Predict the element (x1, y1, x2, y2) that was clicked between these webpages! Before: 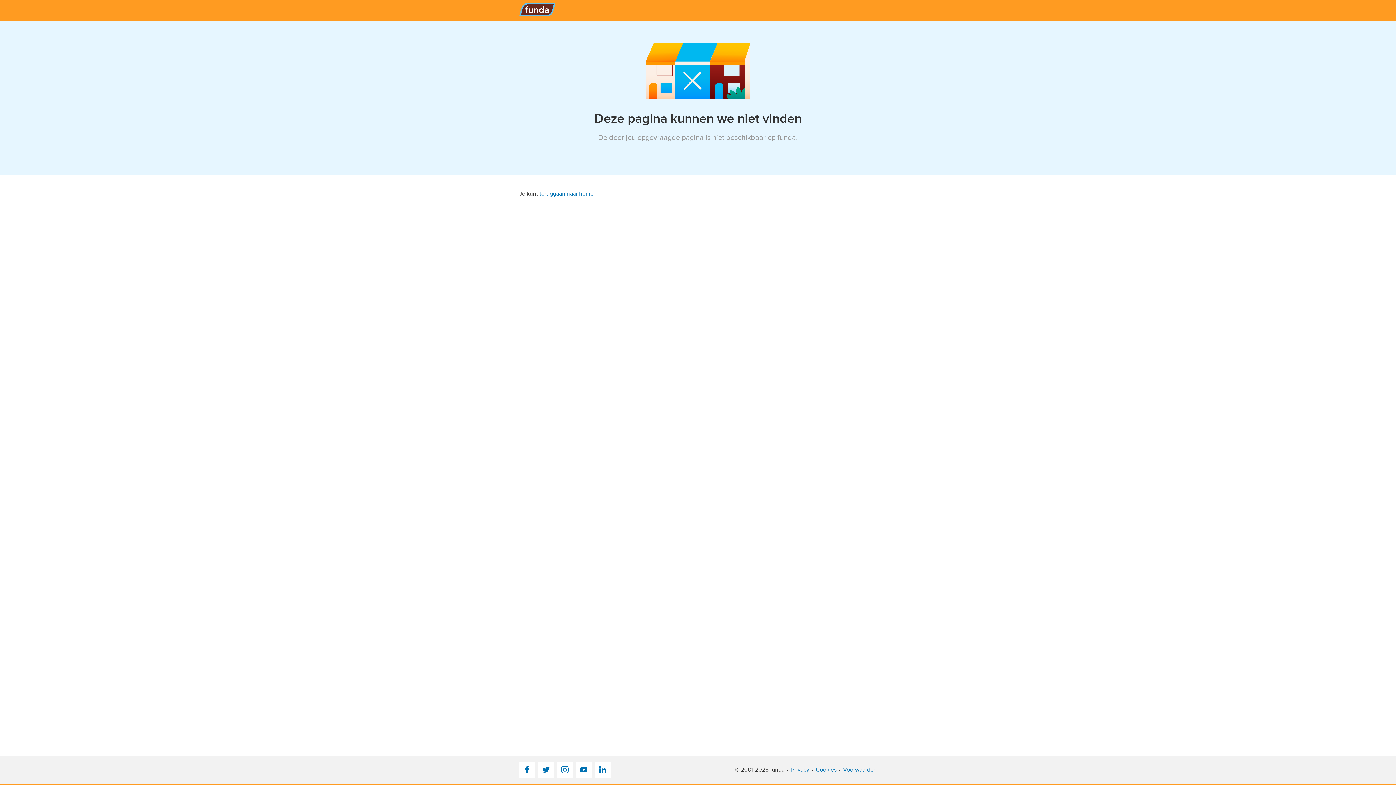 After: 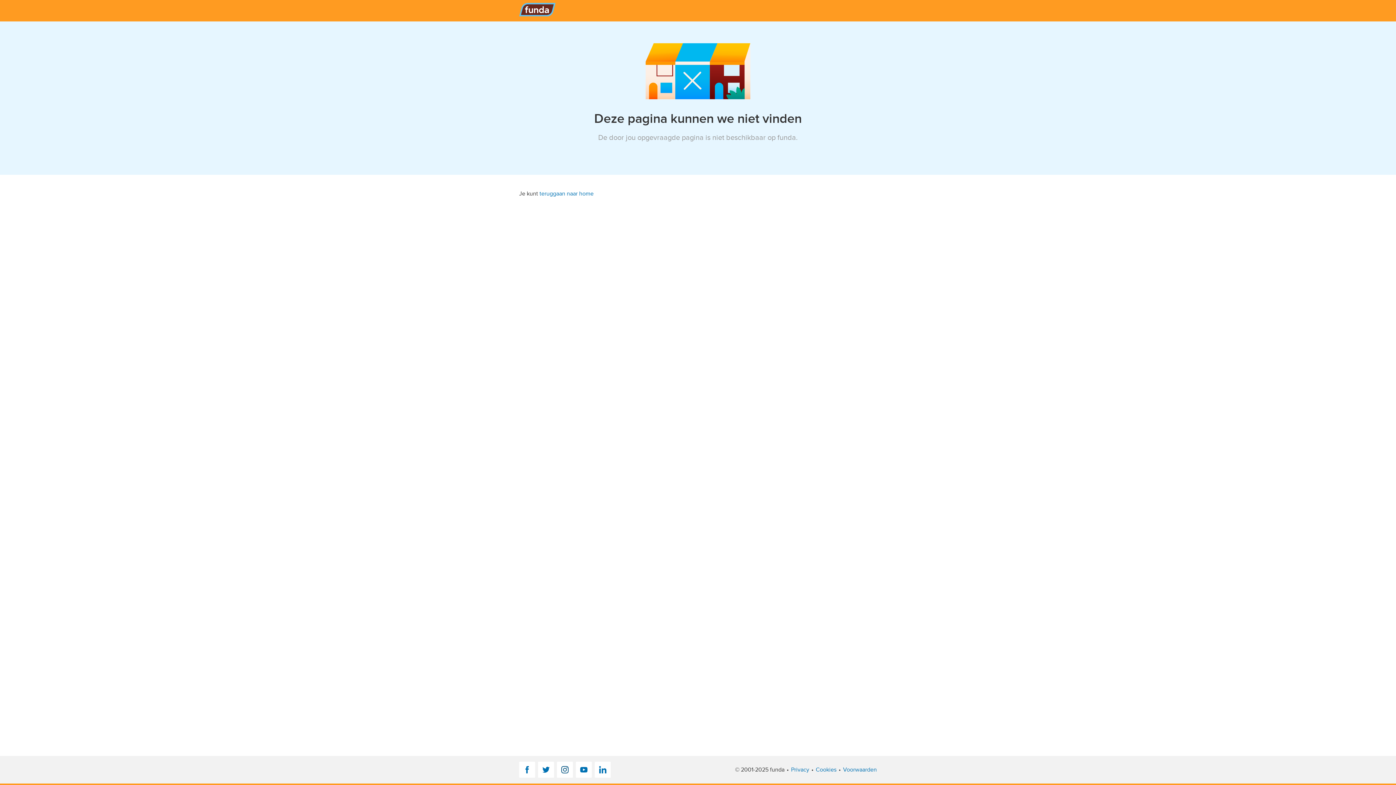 Action: bbox: (557, 762, 573, 778) label: Instagram